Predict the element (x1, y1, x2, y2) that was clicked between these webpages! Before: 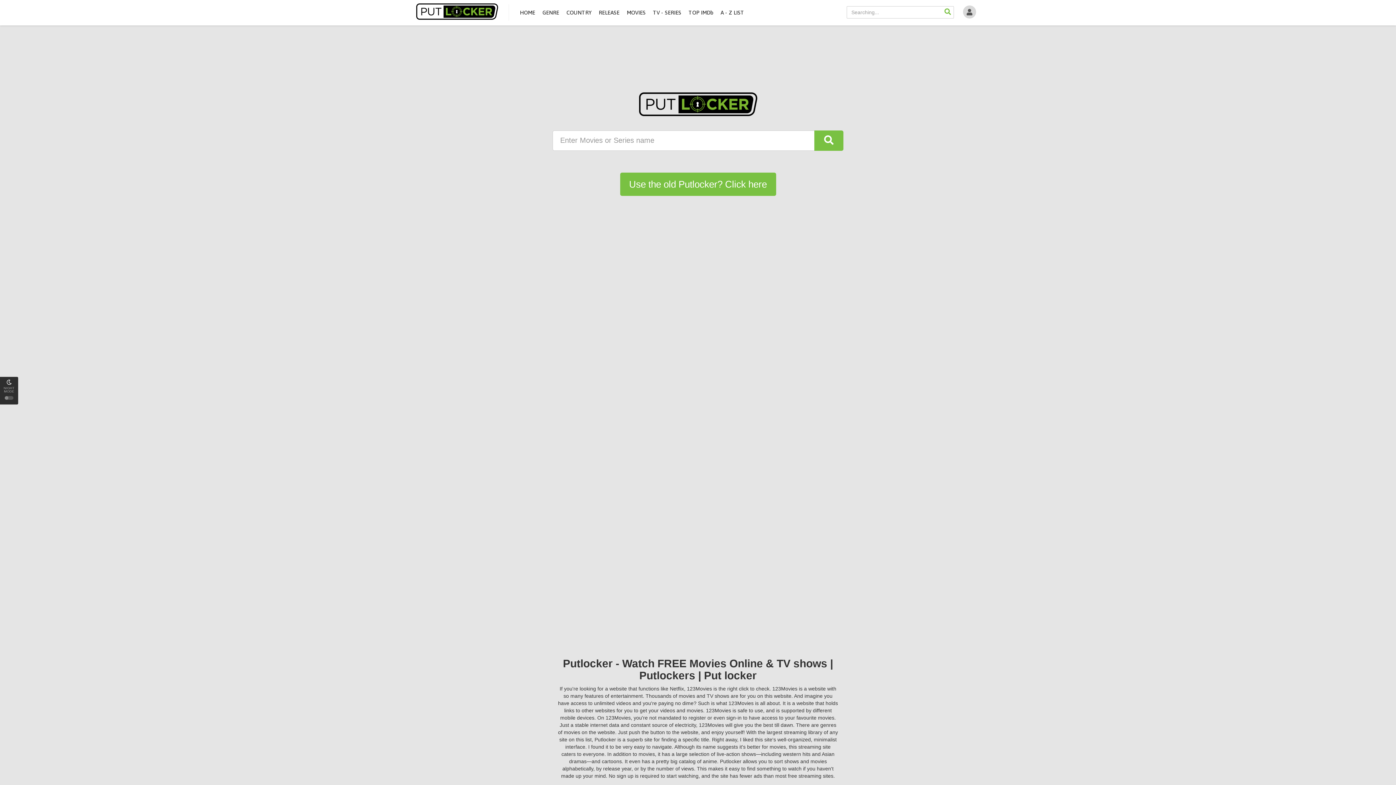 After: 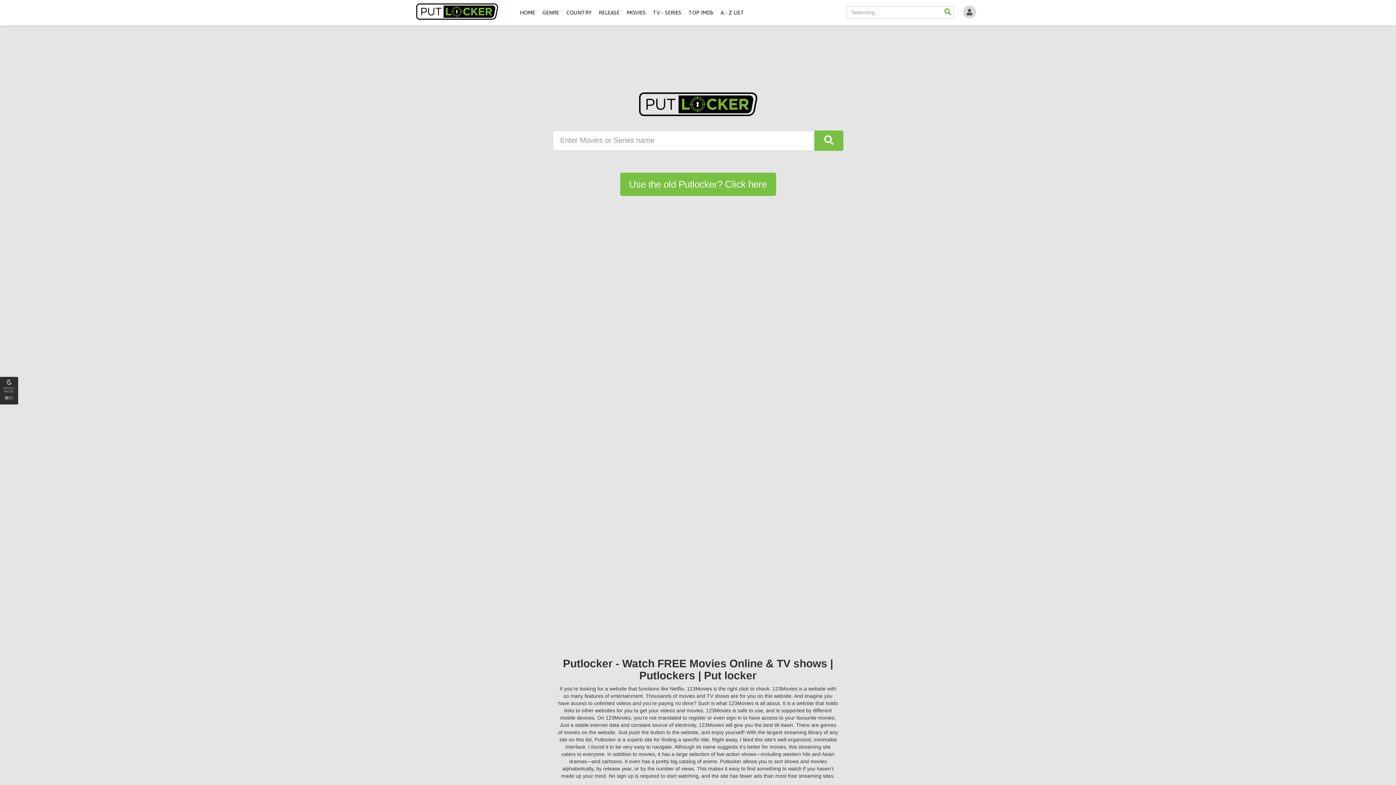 Action: bbox: (941, 6, 954, 18)